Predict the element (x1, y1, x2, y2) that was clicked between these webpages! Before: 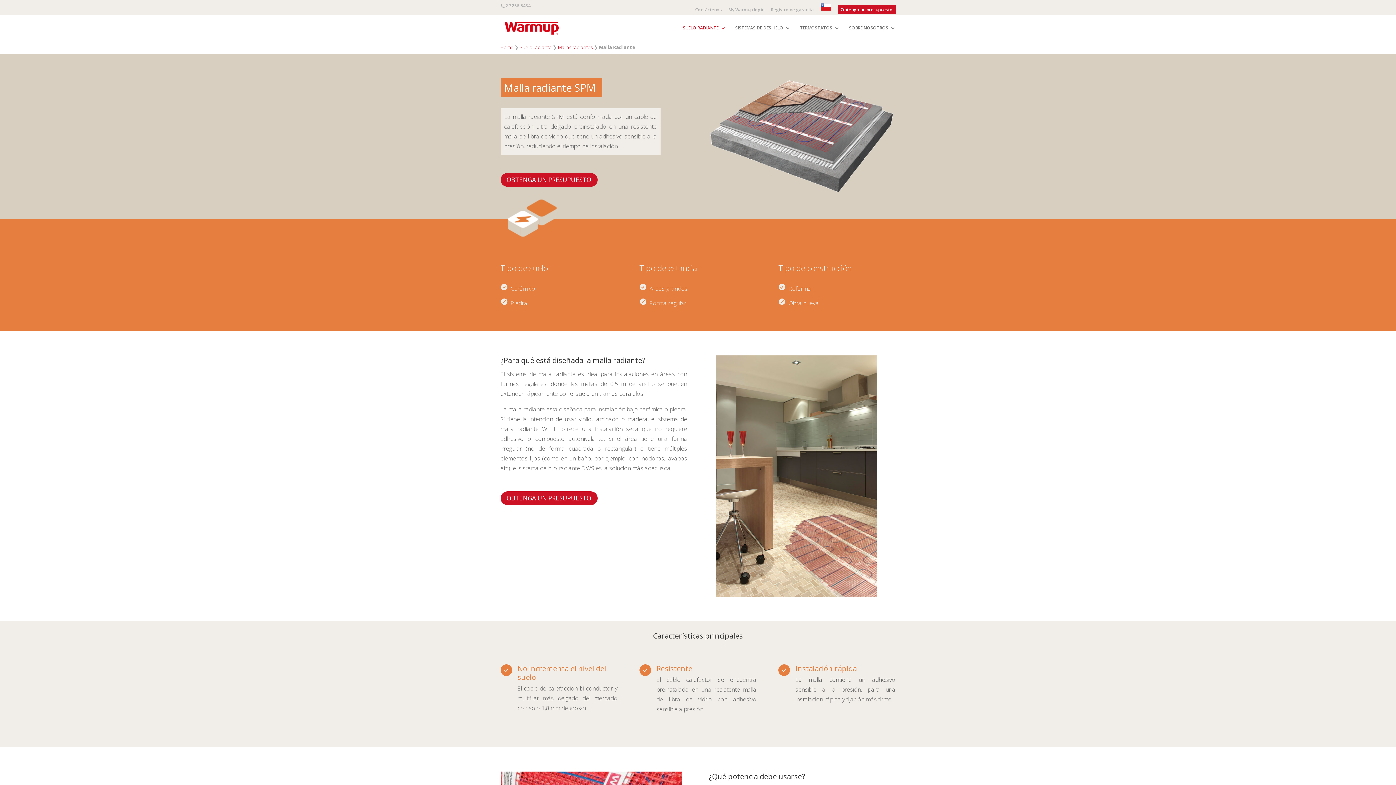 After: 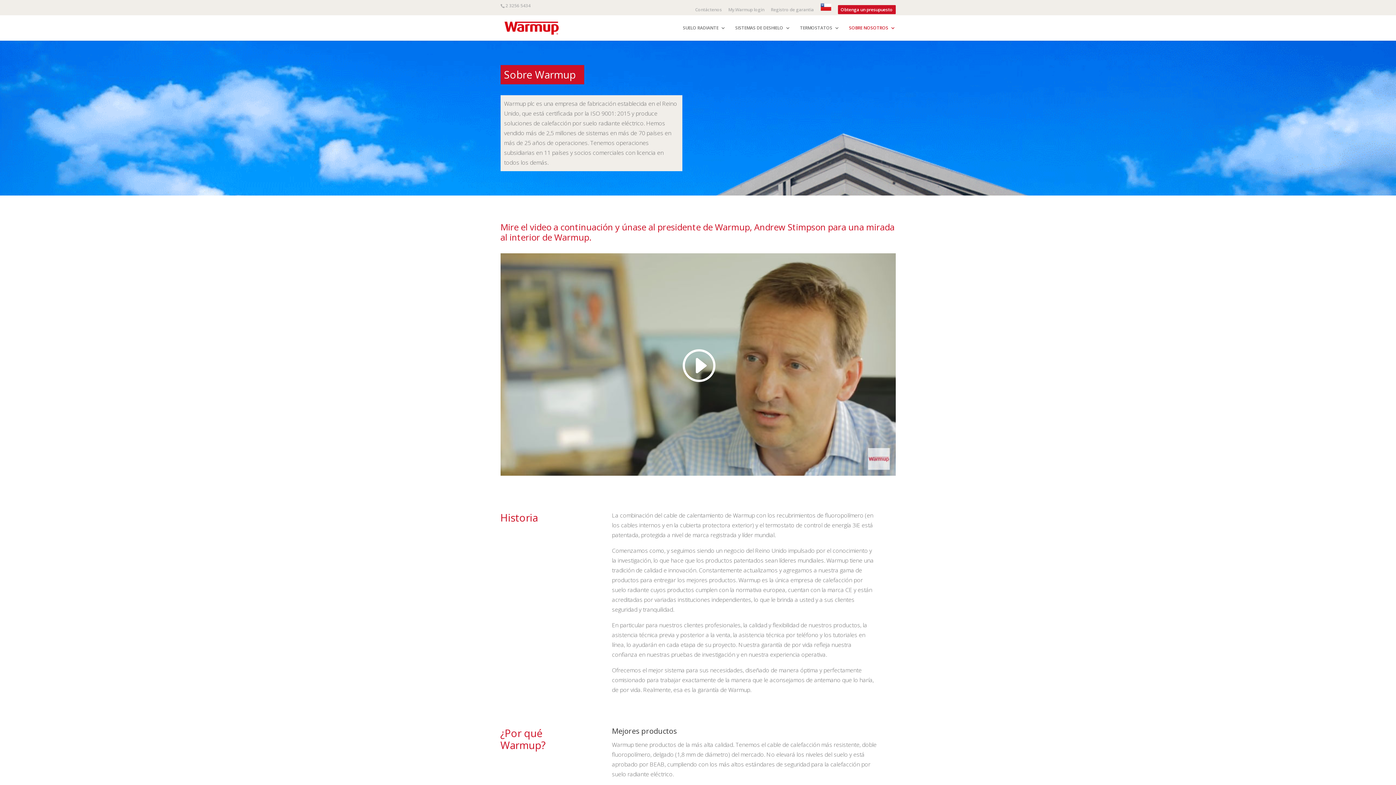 Action: label: SOBRE NOSOTROS bbox: (849, 25, 895, 40)